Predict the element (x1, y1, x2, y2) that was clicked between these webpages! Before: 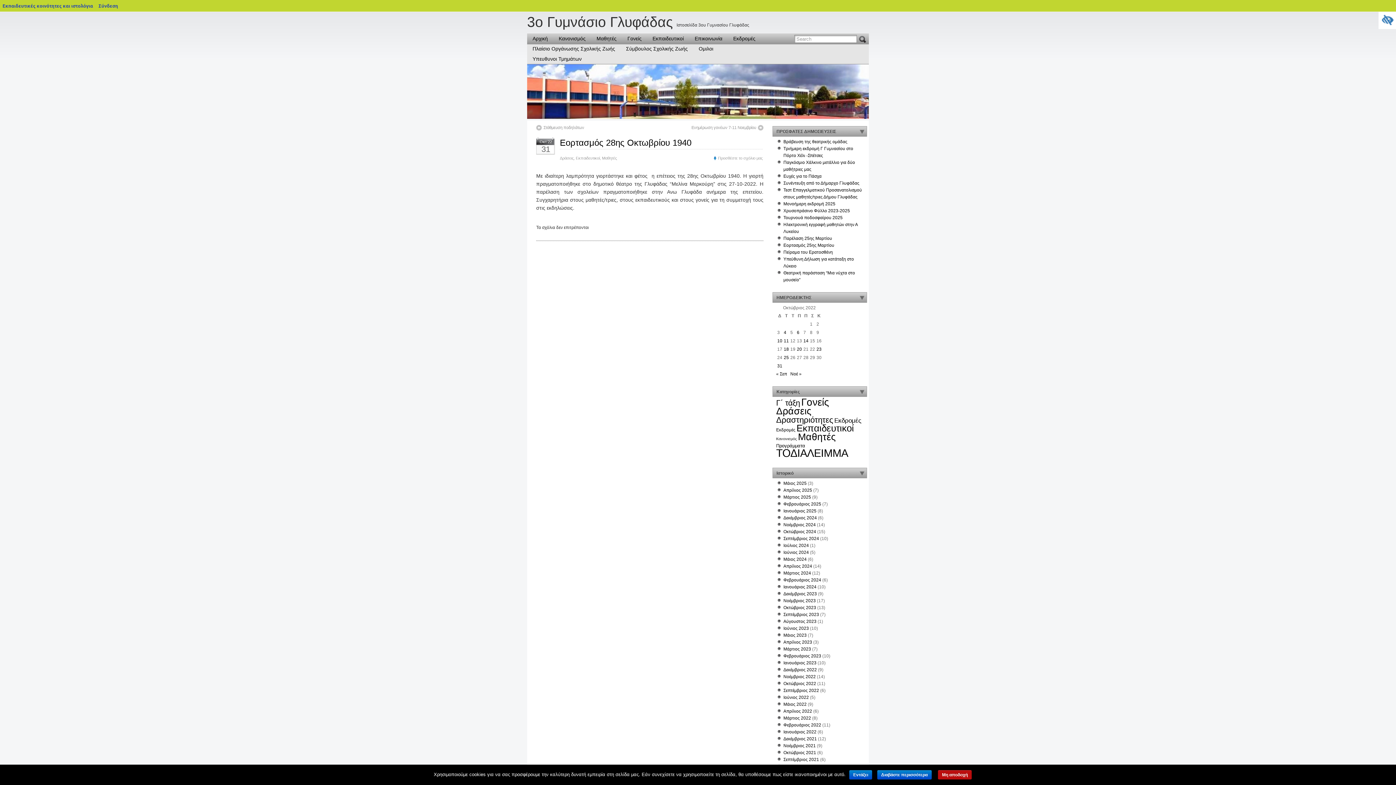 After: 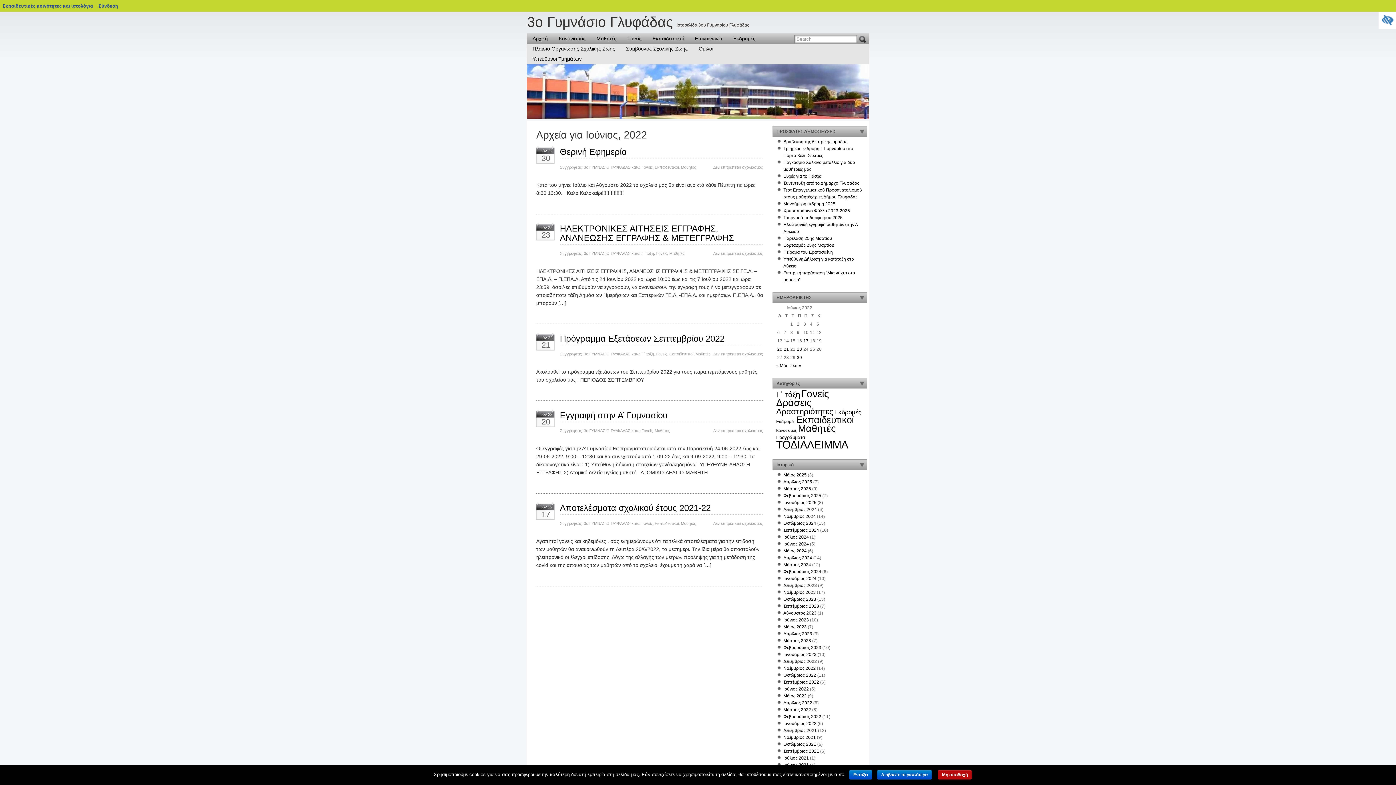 Action: bbox: (783, 695, 809, 700) label: Ιούνιος 2022